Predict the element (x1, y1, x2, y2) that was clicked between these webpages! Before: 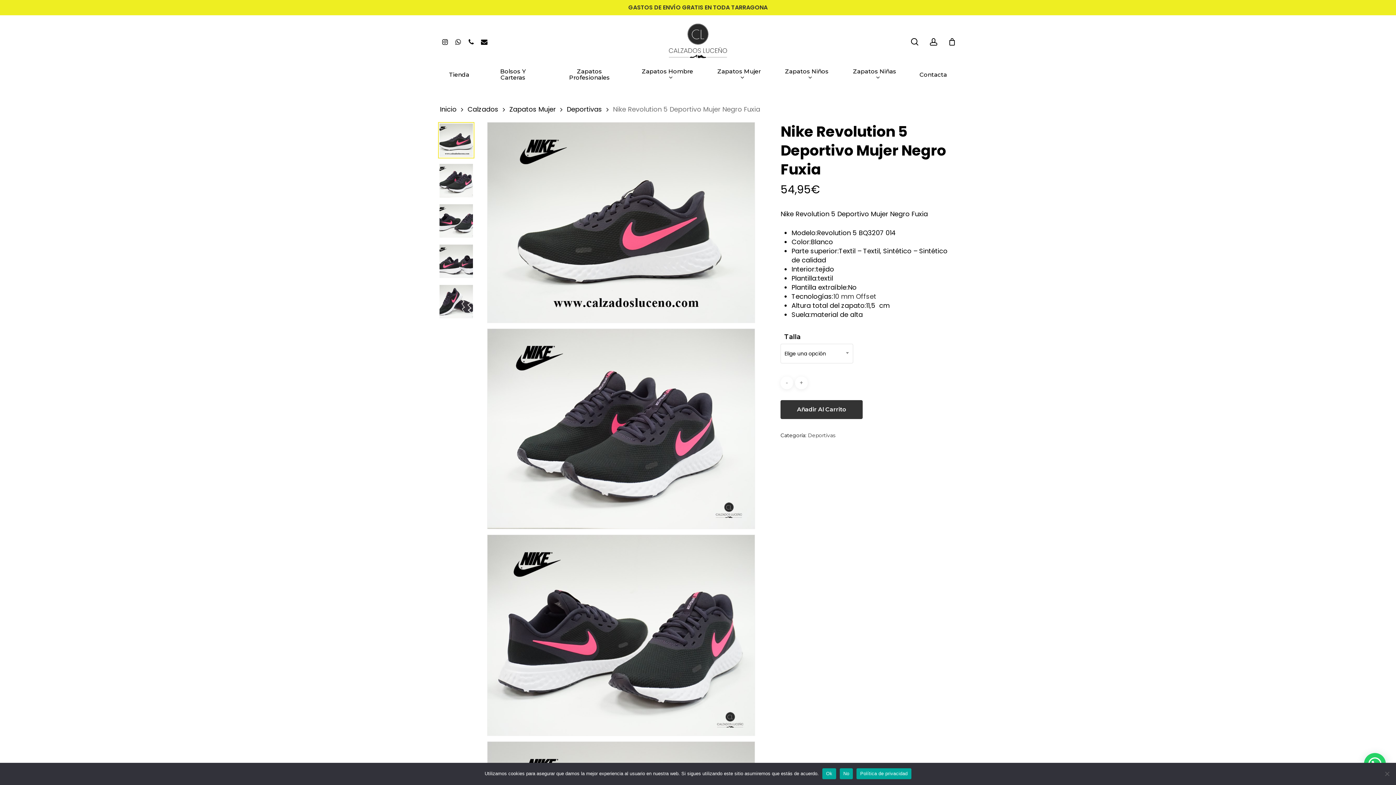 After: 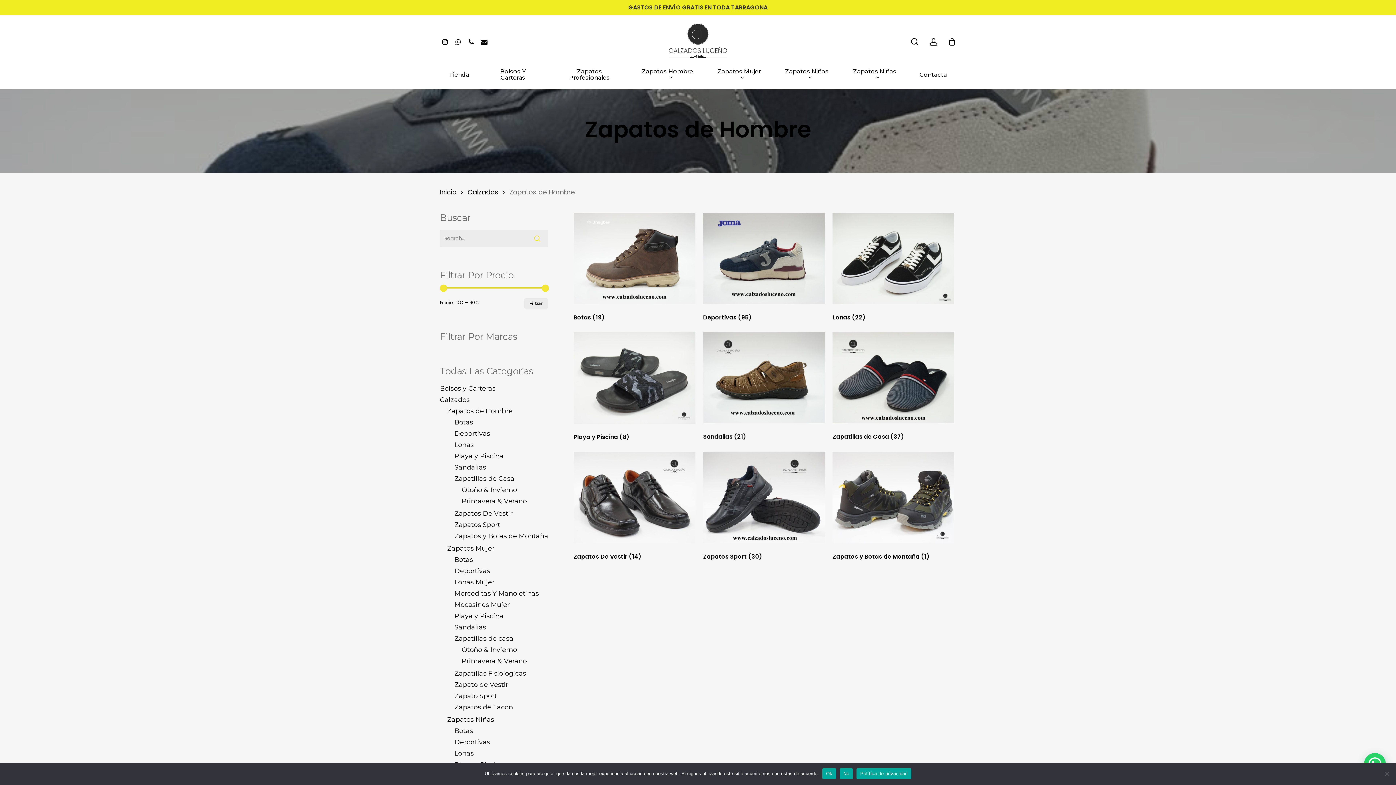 Action: label: Zapatos Hombre bbox: (631, 68, 707, 81)